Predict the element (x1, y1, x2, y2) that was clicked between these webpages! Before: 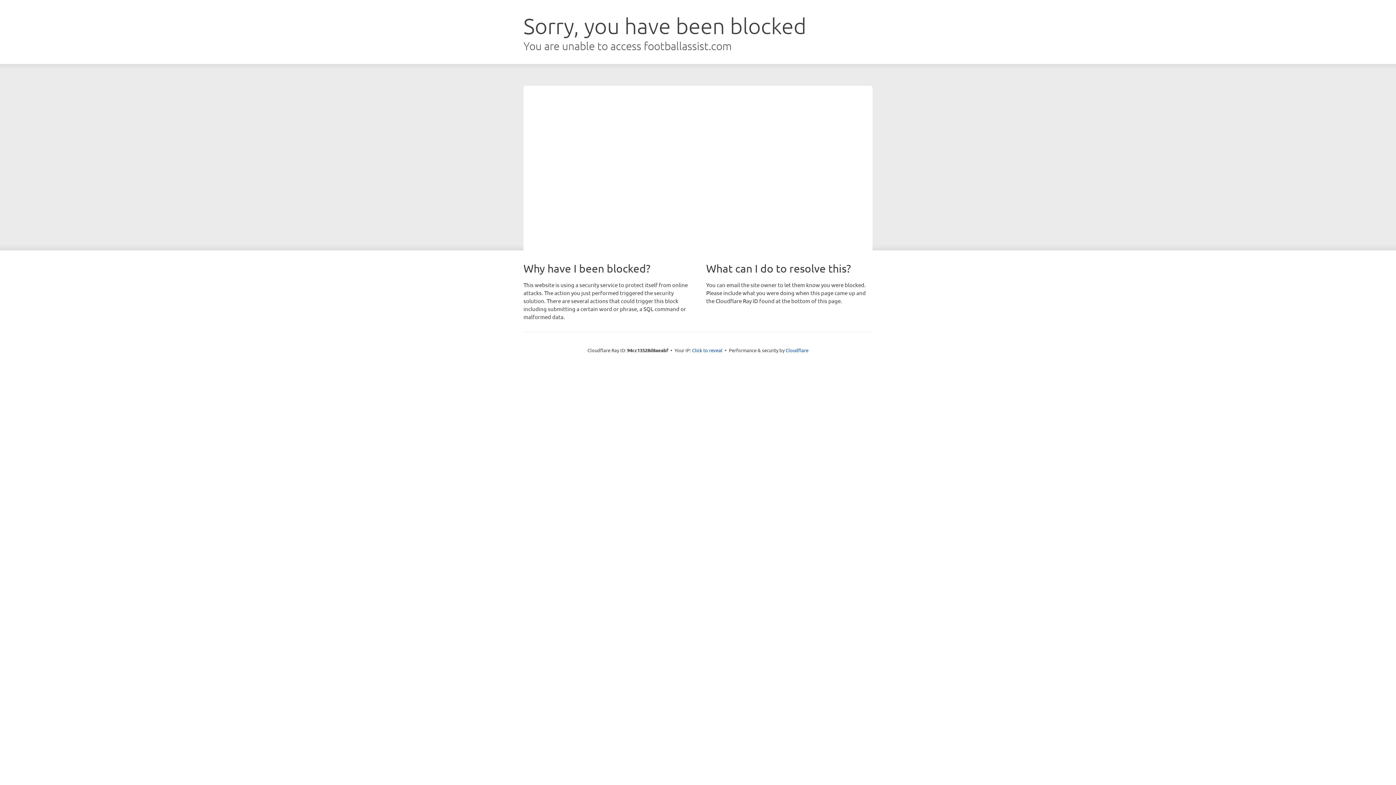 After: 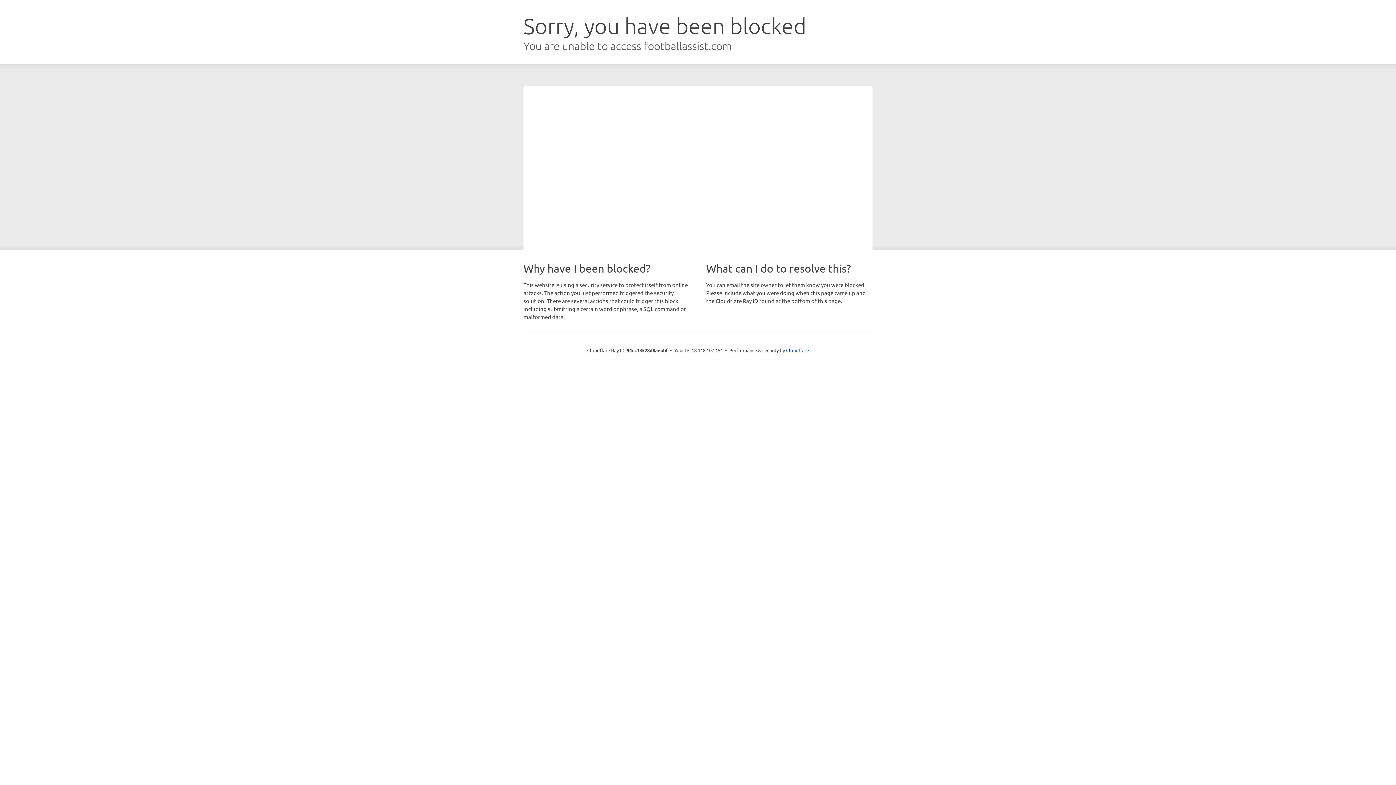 Action: bbox: (692, 346, 722, 353) label: Click to reveal